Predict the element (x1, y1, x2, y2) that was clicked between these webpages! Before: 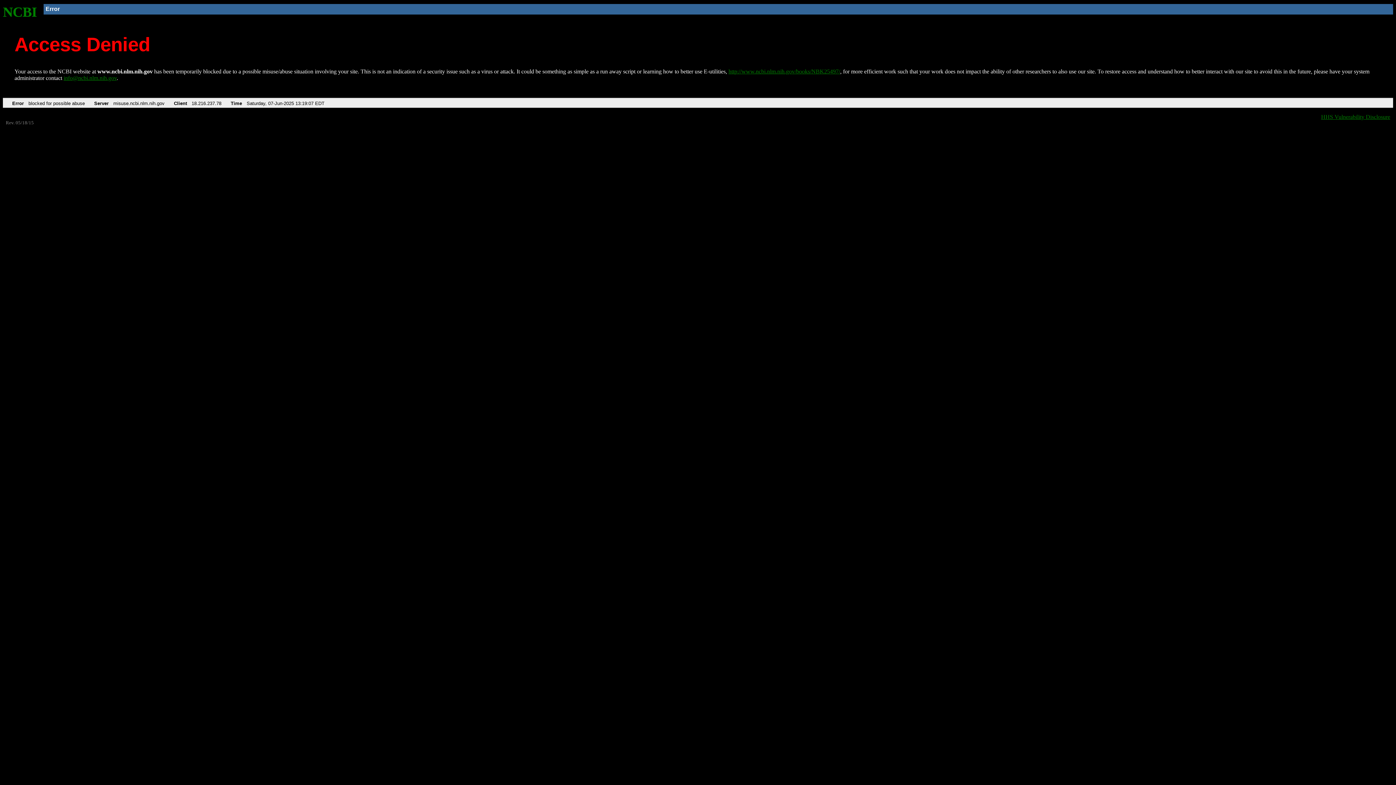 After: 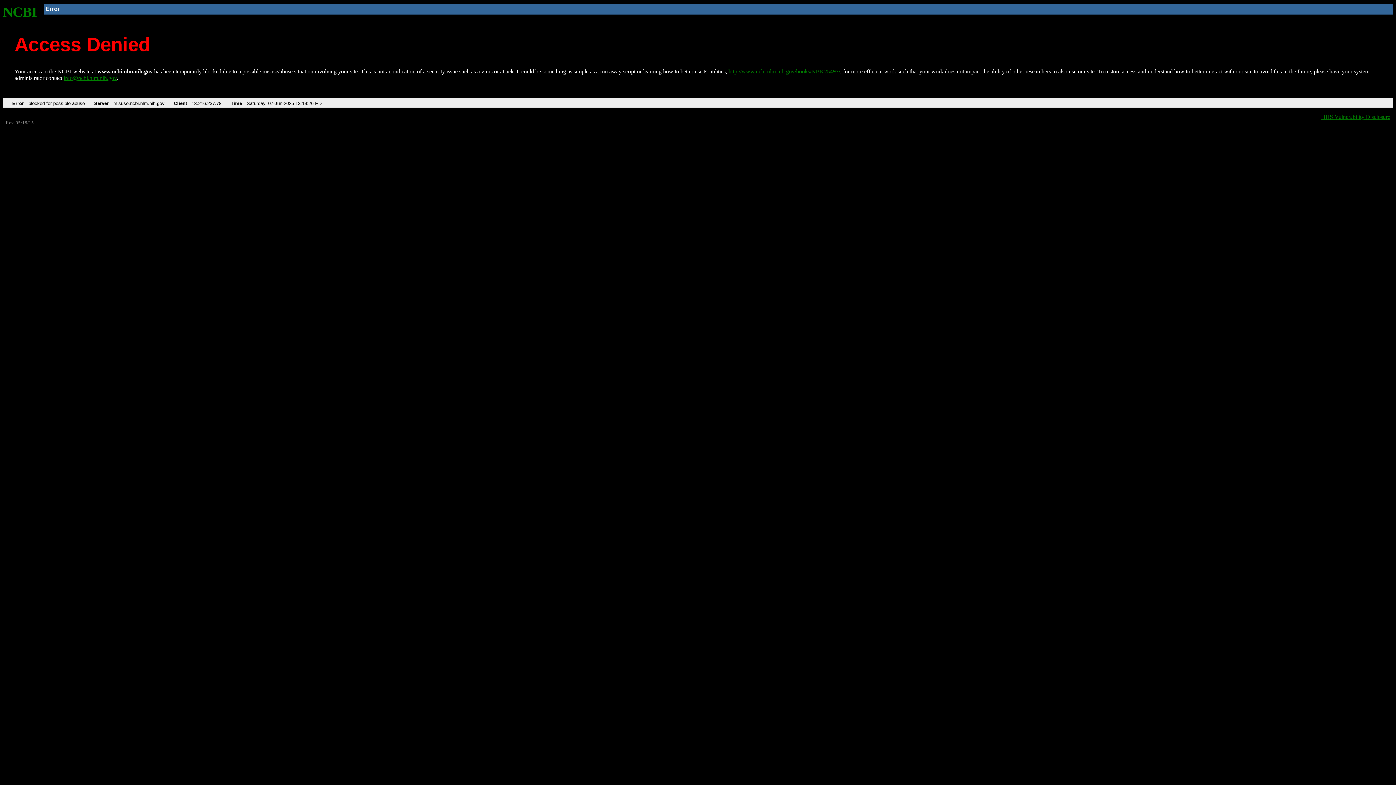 Action: bbox: (2, 4, 37, 19) label: NCBI